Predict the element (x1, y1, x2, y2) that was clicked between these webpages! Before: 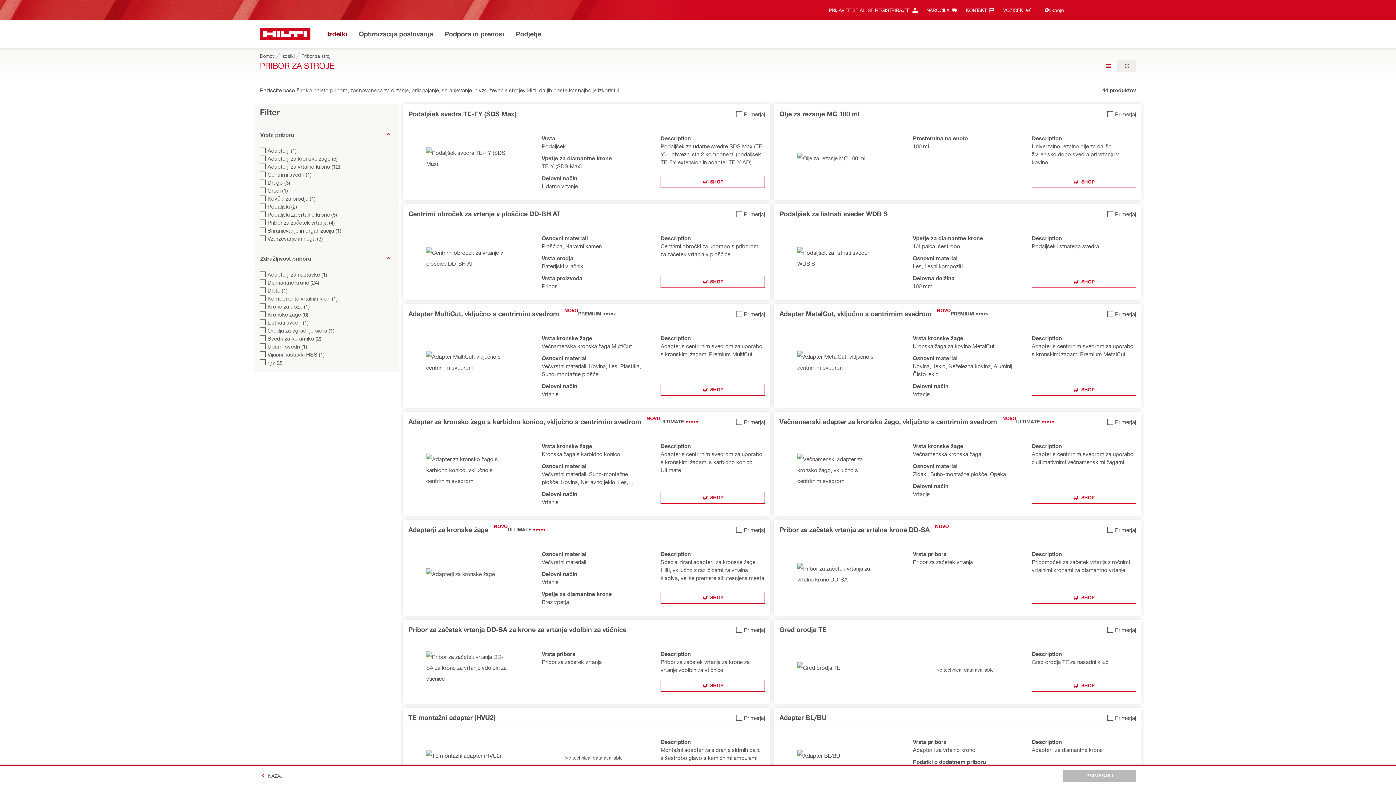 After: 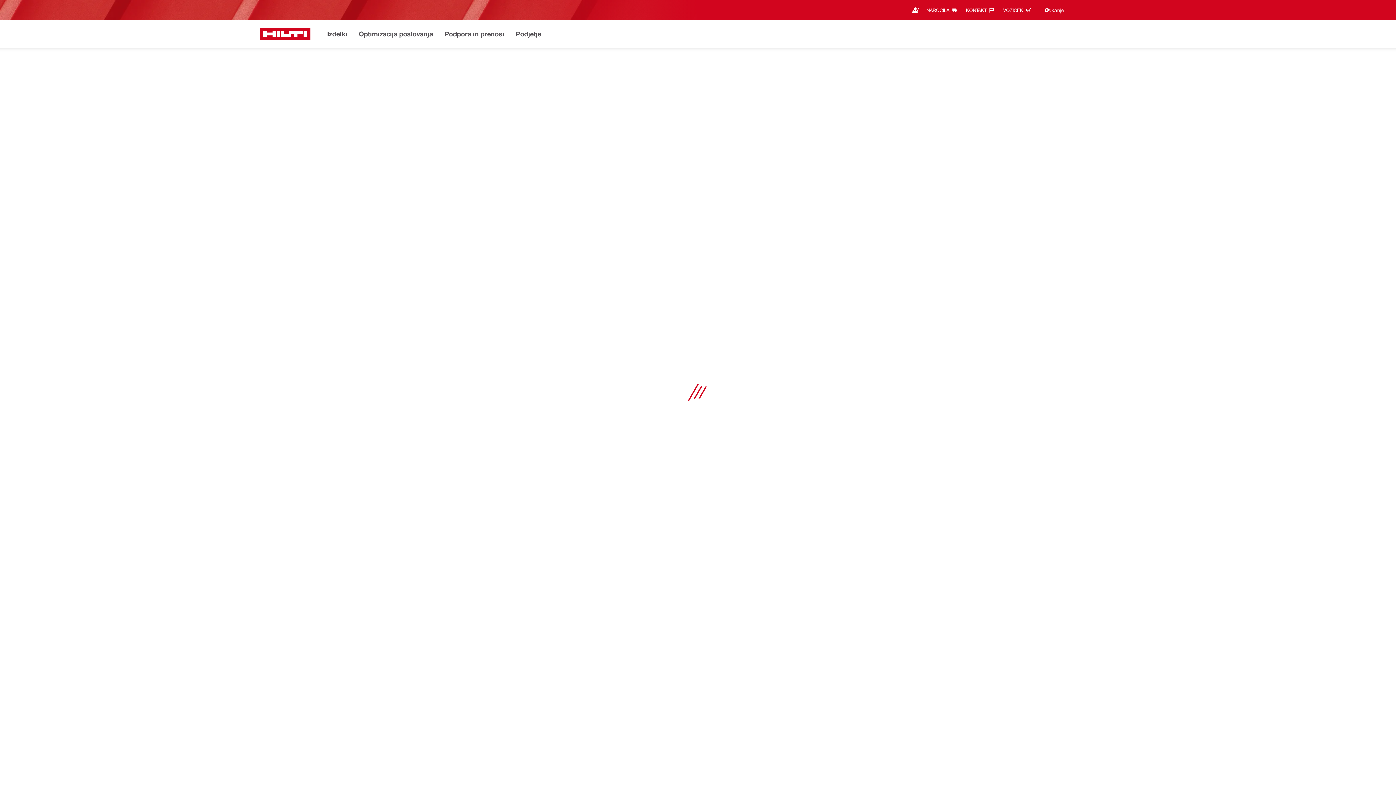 Action: label: Pribor za začetek vrtanja DD-SA za krone za vrtanje vdolbin za vtičnice bbox: (408, 625, 626, 633)